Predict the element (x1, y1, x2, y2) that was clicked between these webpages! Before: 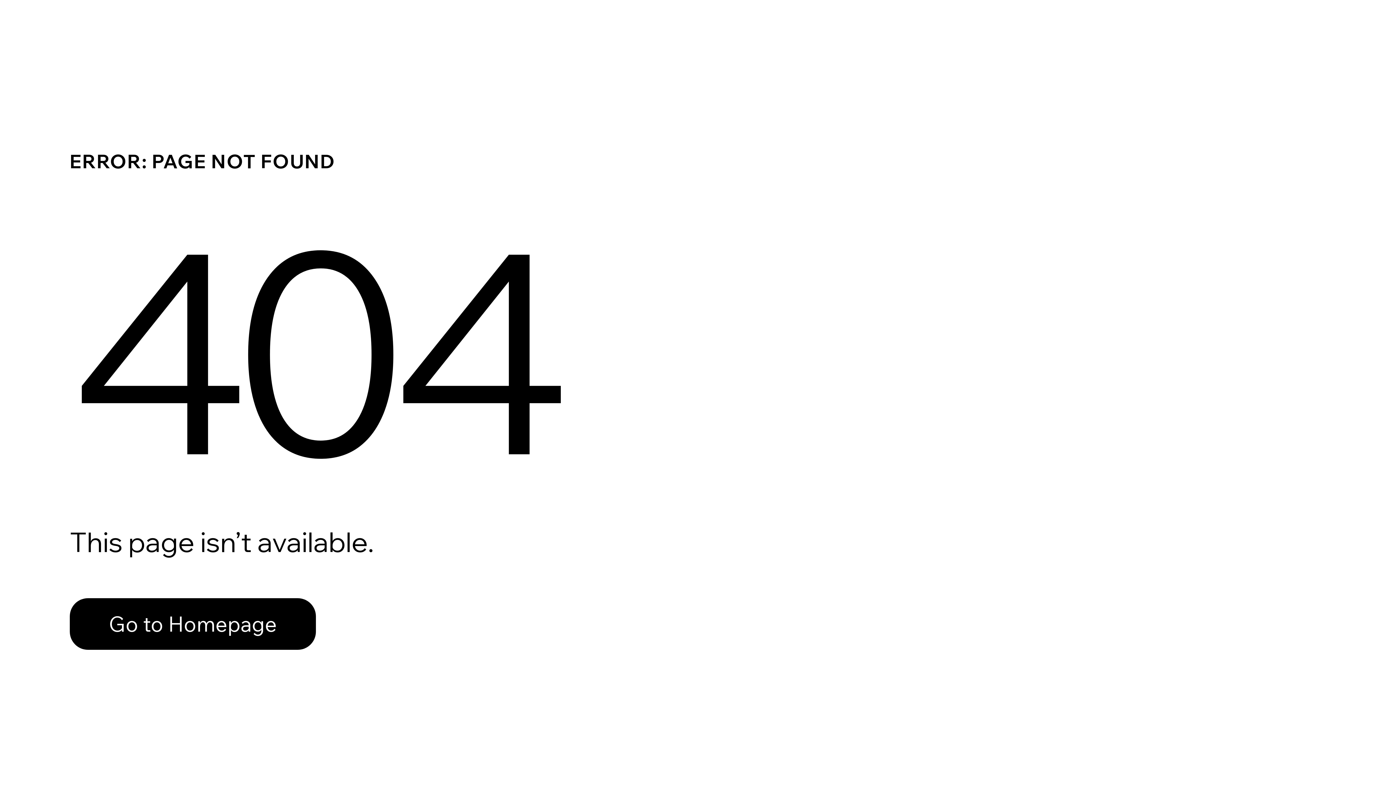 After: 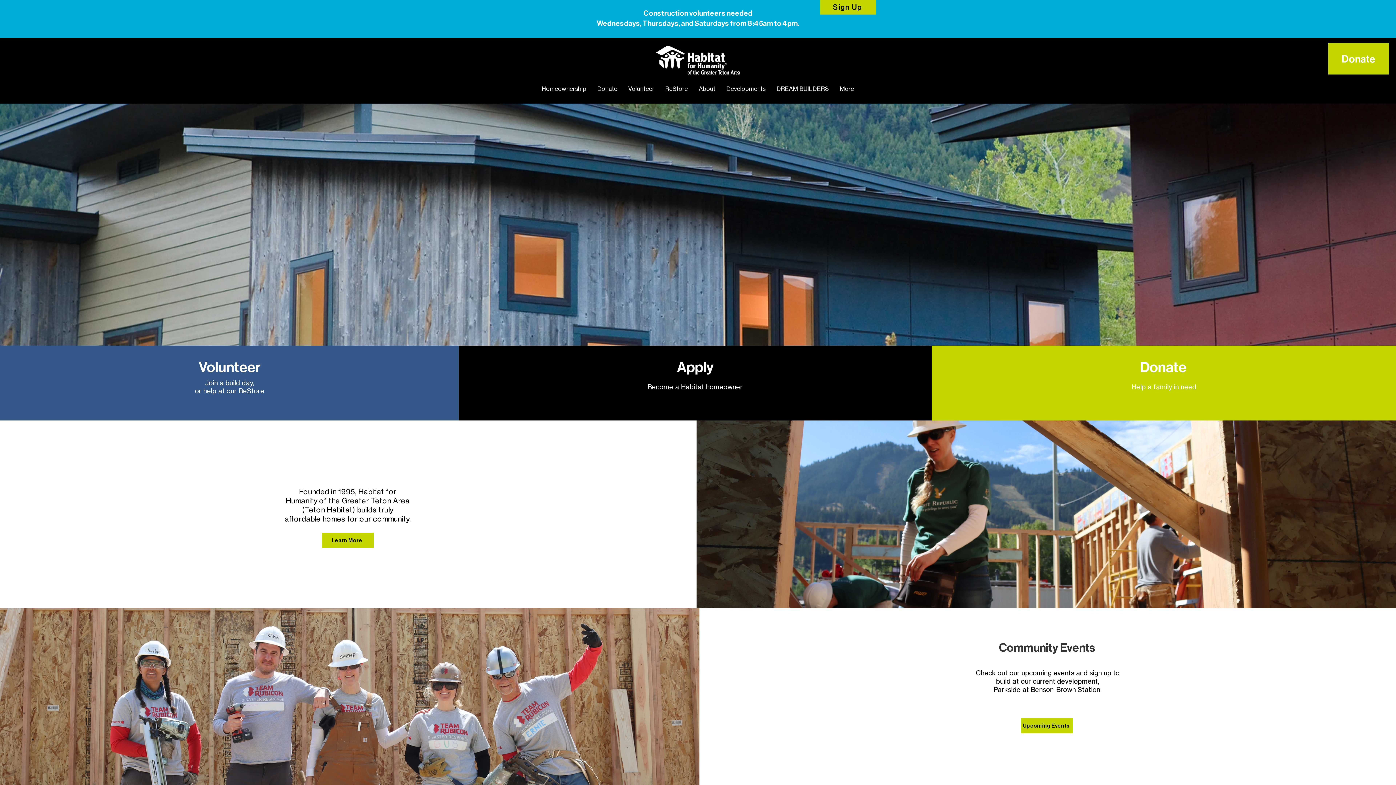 Action: label: Go to Homepage bbox: (69, 582, 768, 659)